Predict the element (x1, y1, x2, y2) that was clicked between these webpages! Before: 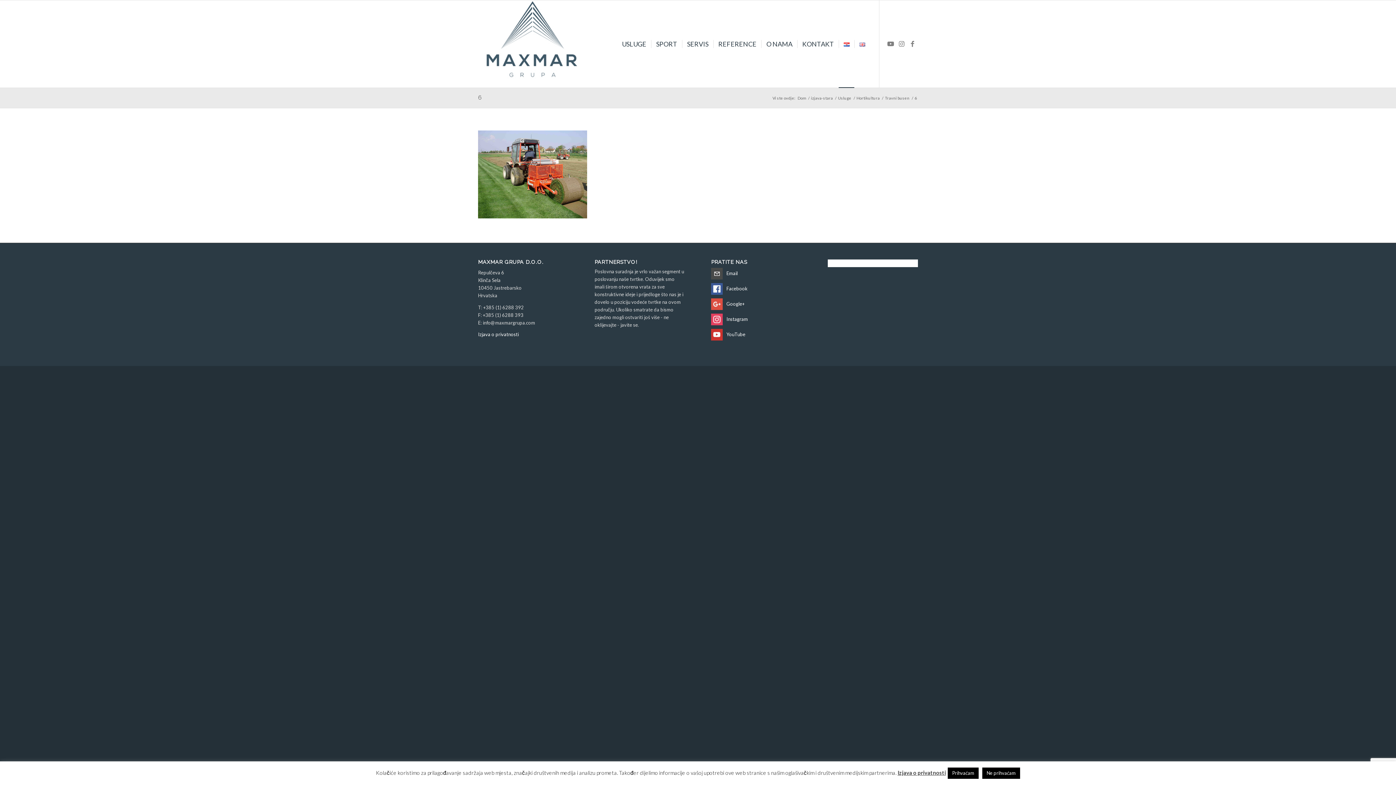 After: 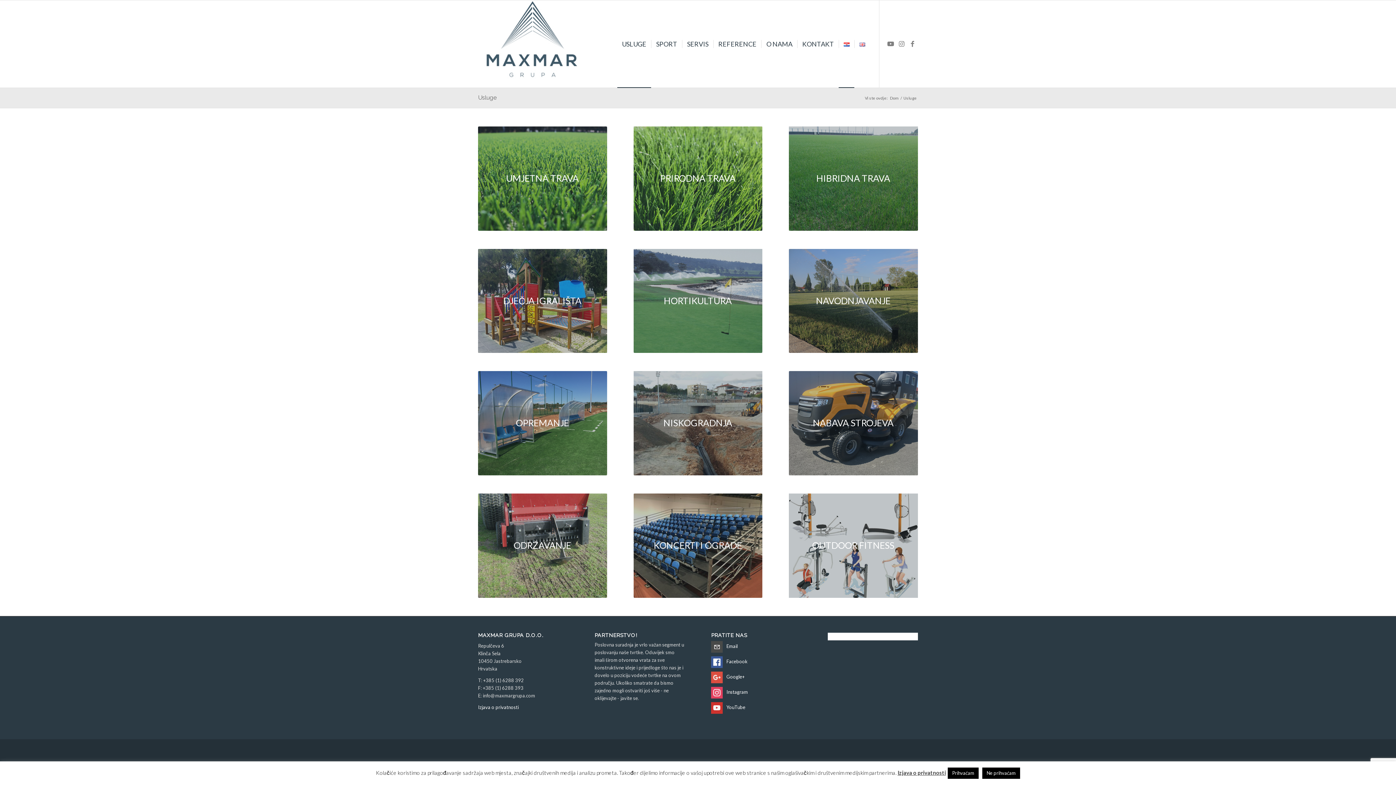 Action: label: Usluge bbox: (837, 95, 852, 100)